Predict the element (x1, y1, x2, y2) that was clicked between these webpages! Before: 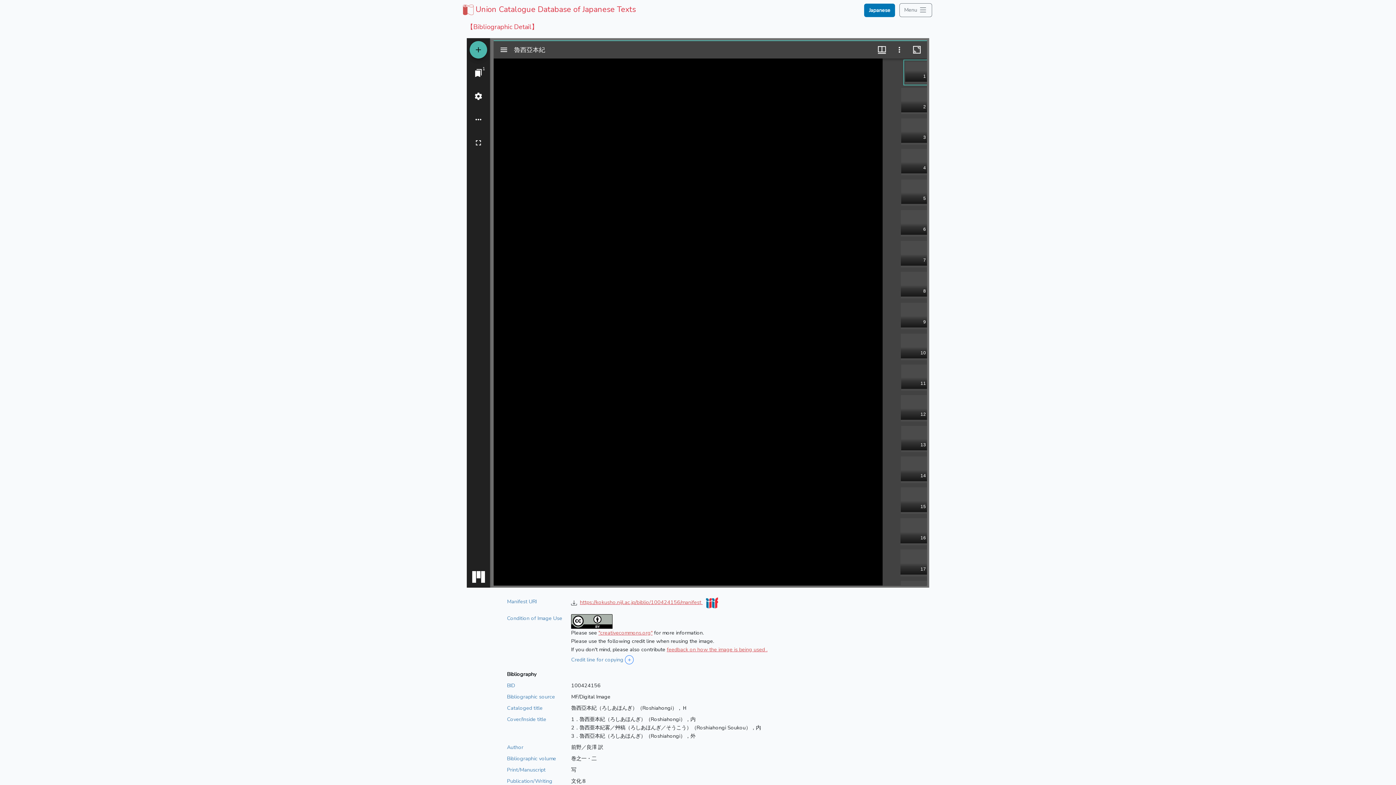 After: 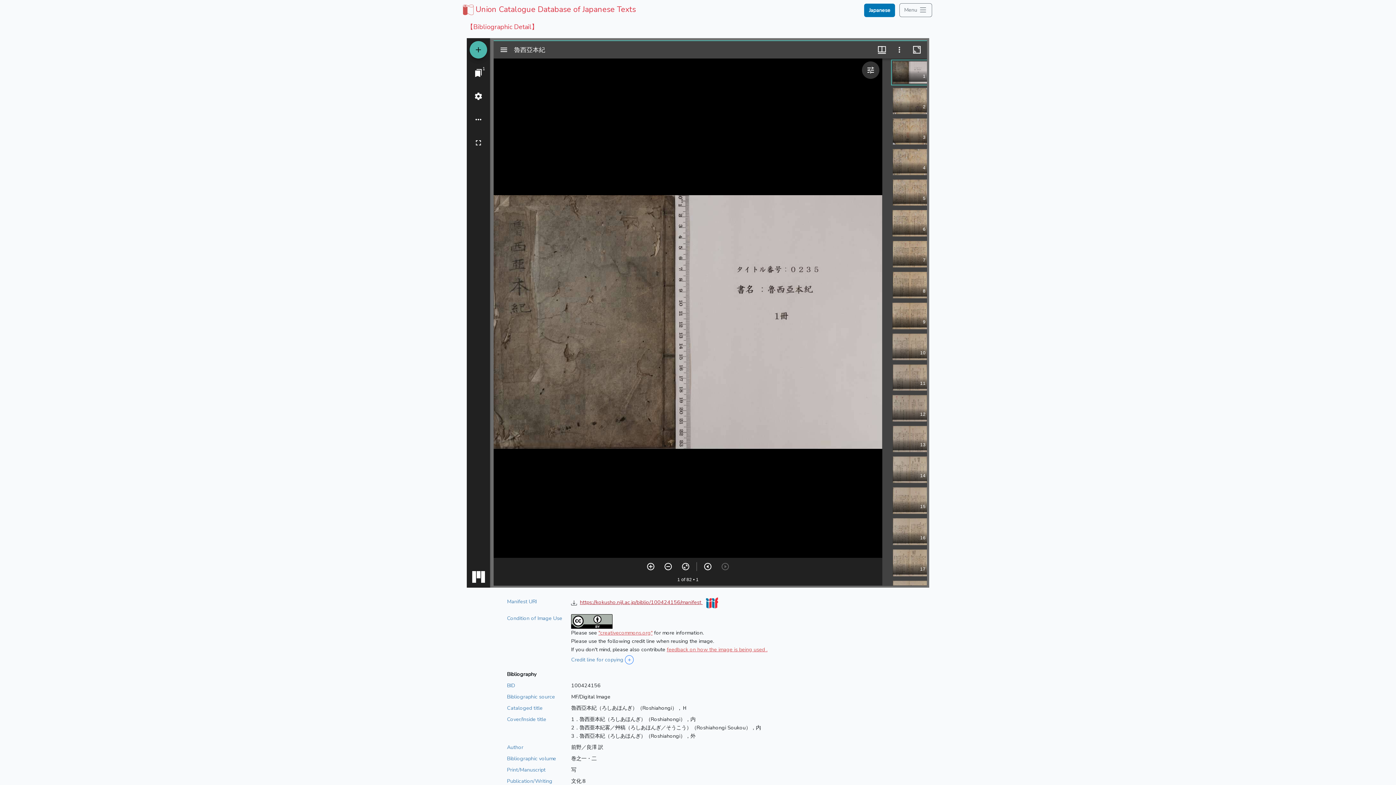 Action: bbox: (580, 599, 718, 606) label: https://kokusho.nijl.ac.jp/biblio/100424156/manifest 